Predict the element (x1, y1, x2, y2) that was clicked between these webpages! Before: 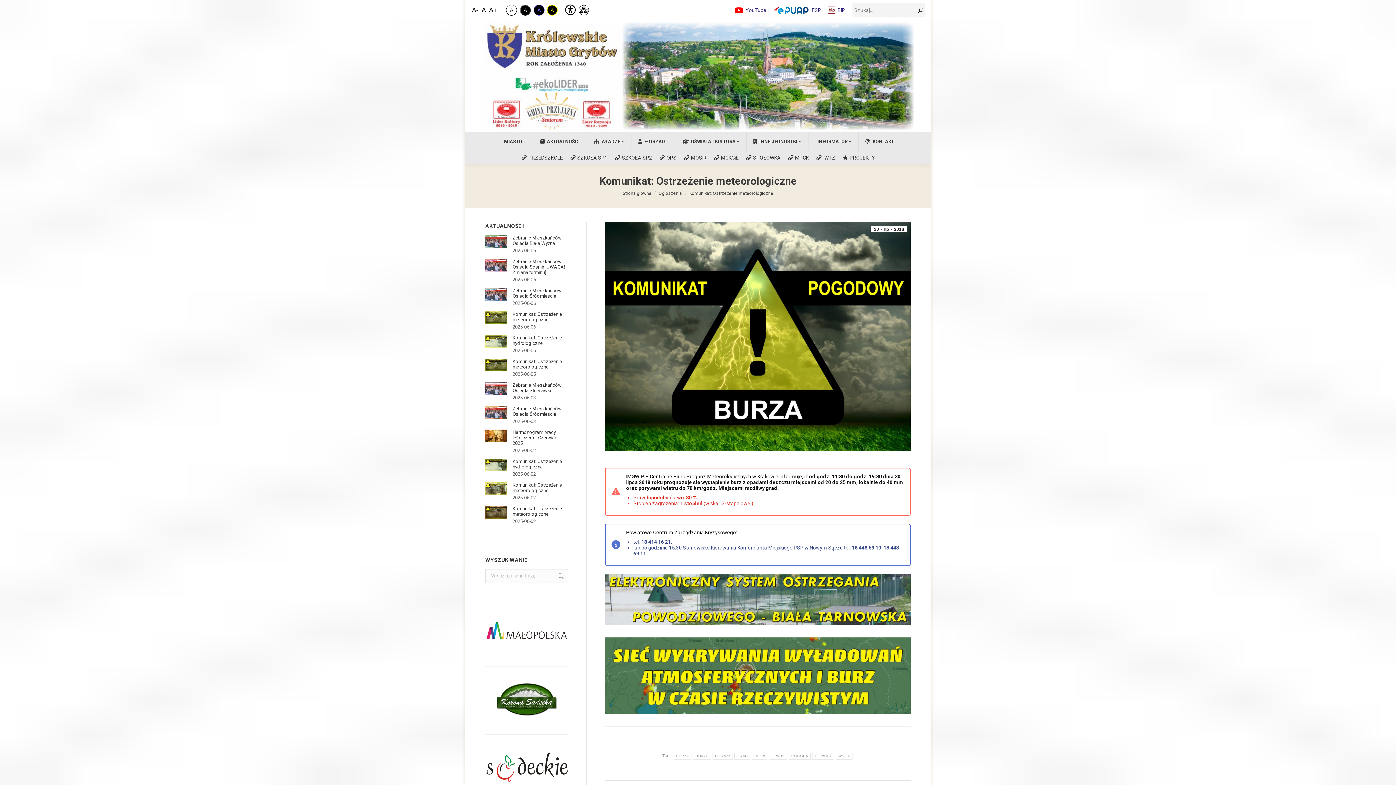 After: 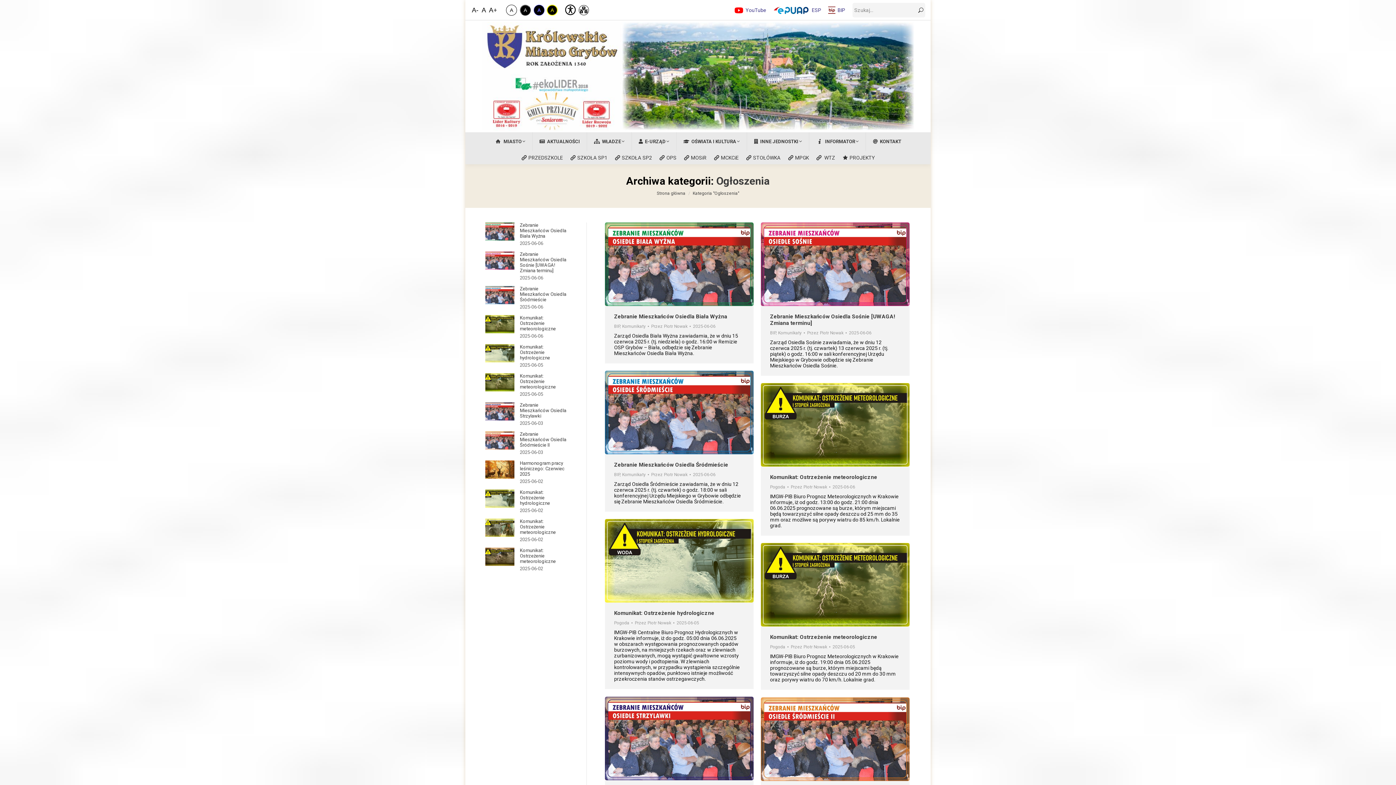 Action: bbox: (658, 190, 682, 196) label: Ogłoszenia